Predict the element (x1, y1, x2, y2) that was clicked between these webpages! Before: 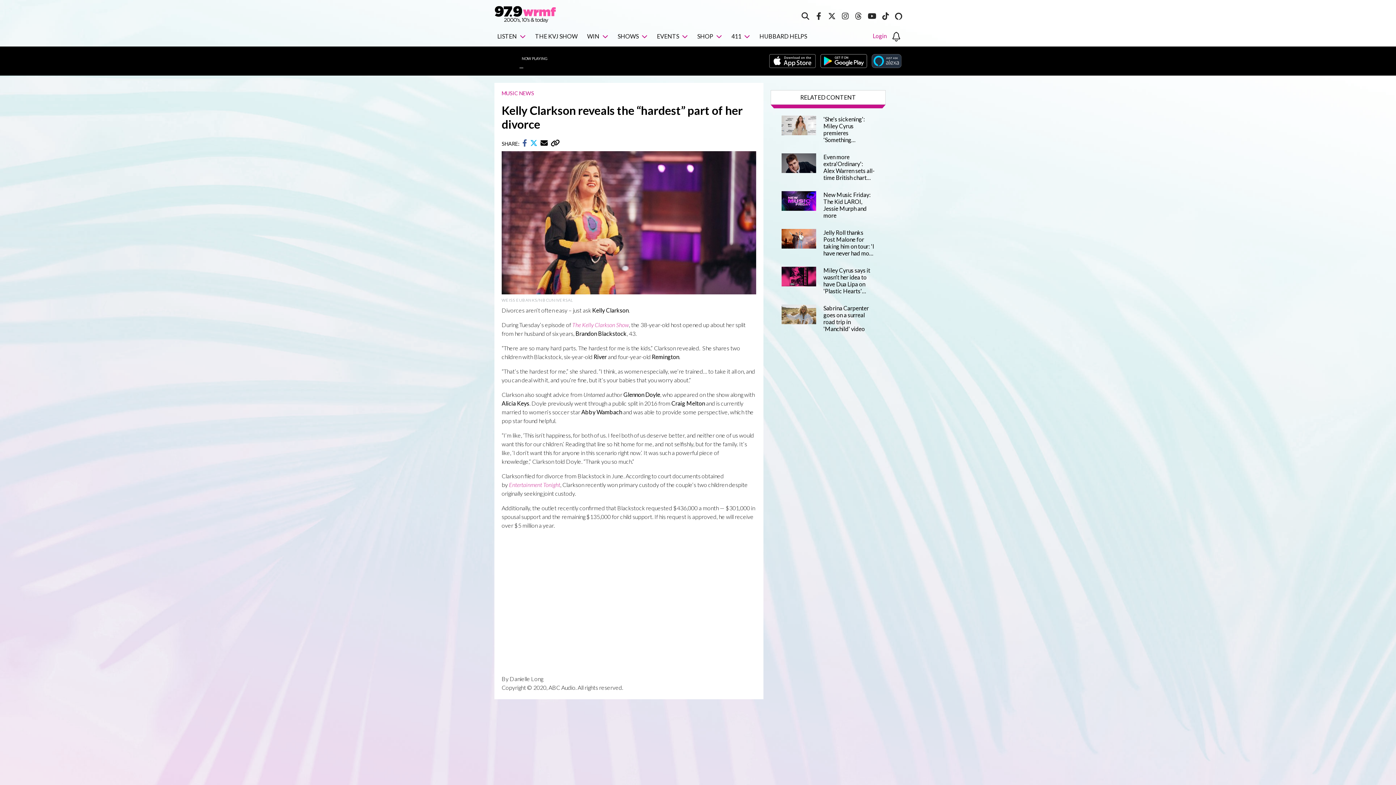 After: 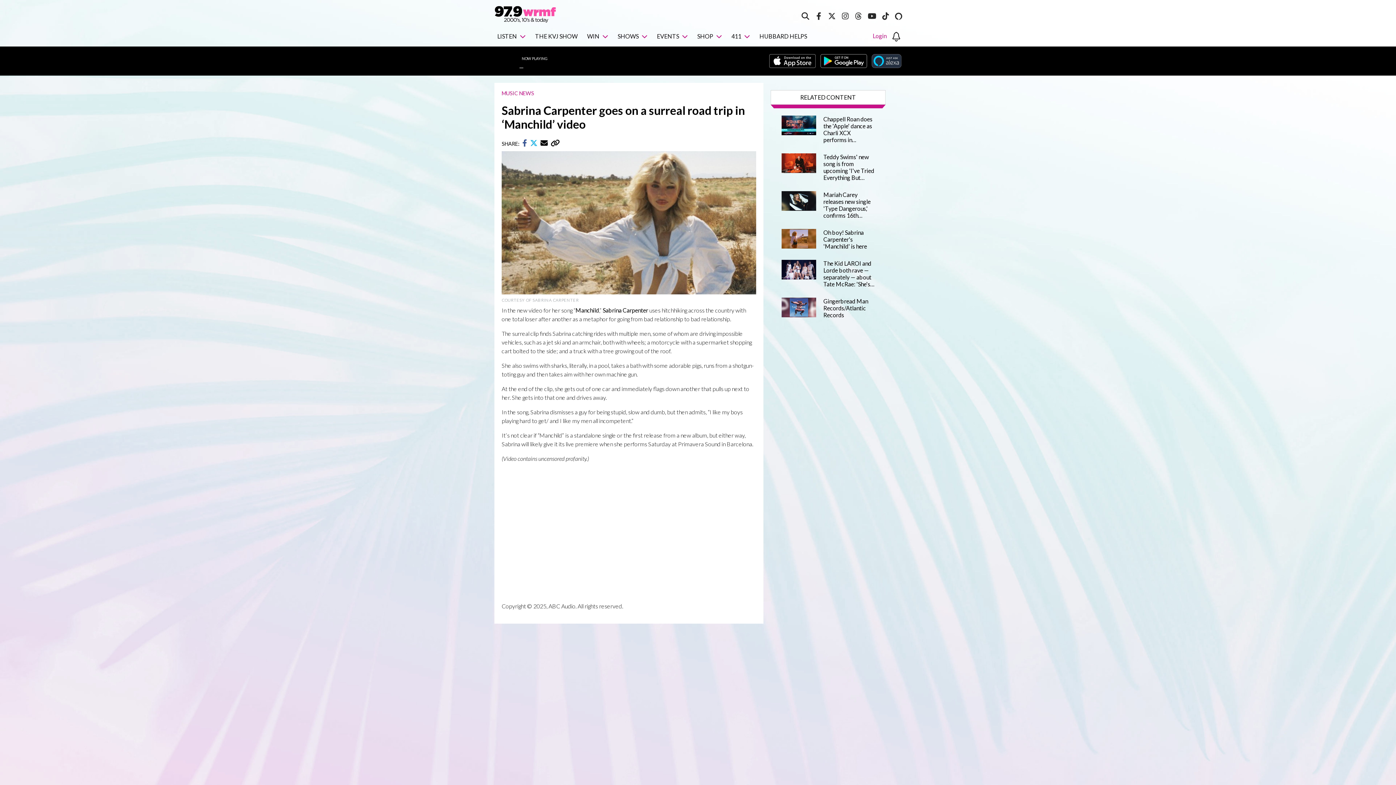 Action: bbox: (781, 311, 816, 316)